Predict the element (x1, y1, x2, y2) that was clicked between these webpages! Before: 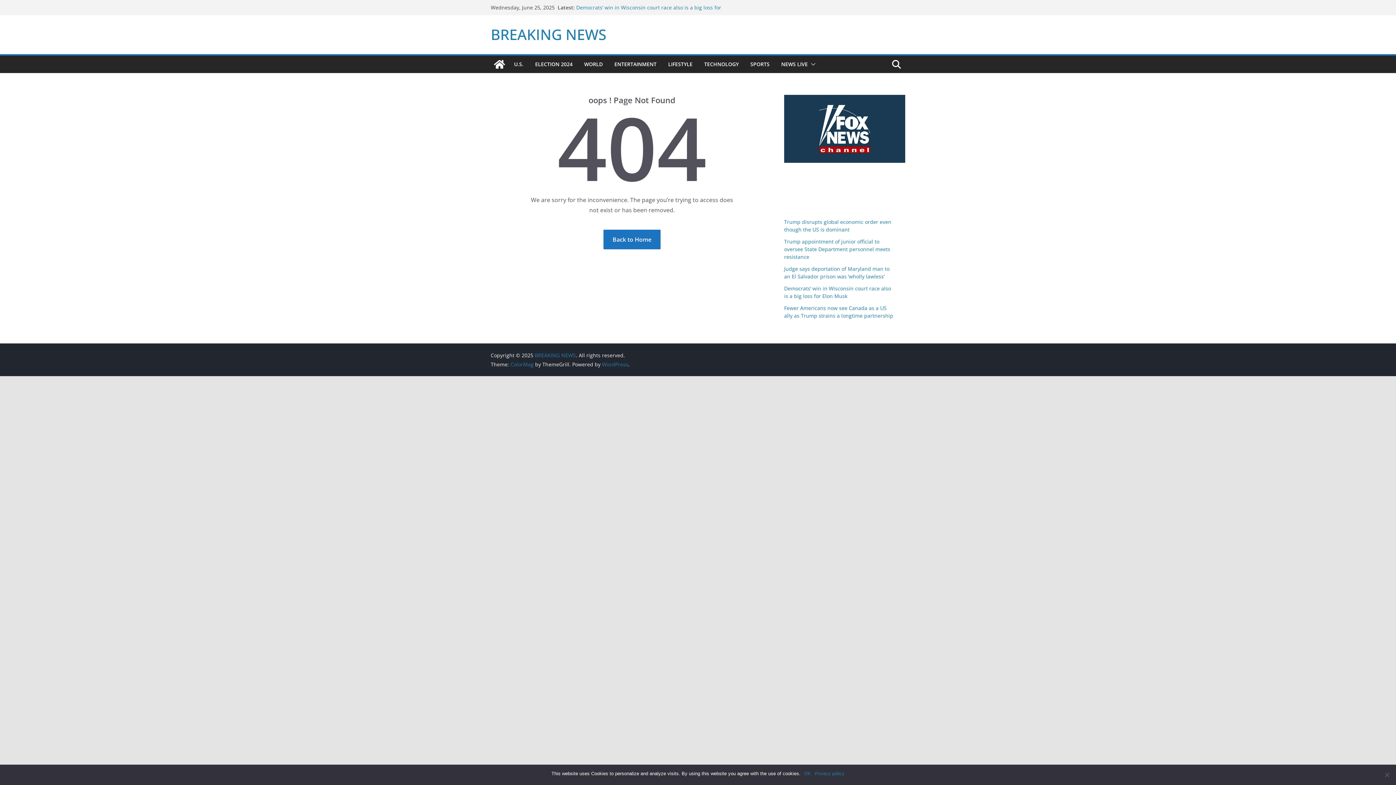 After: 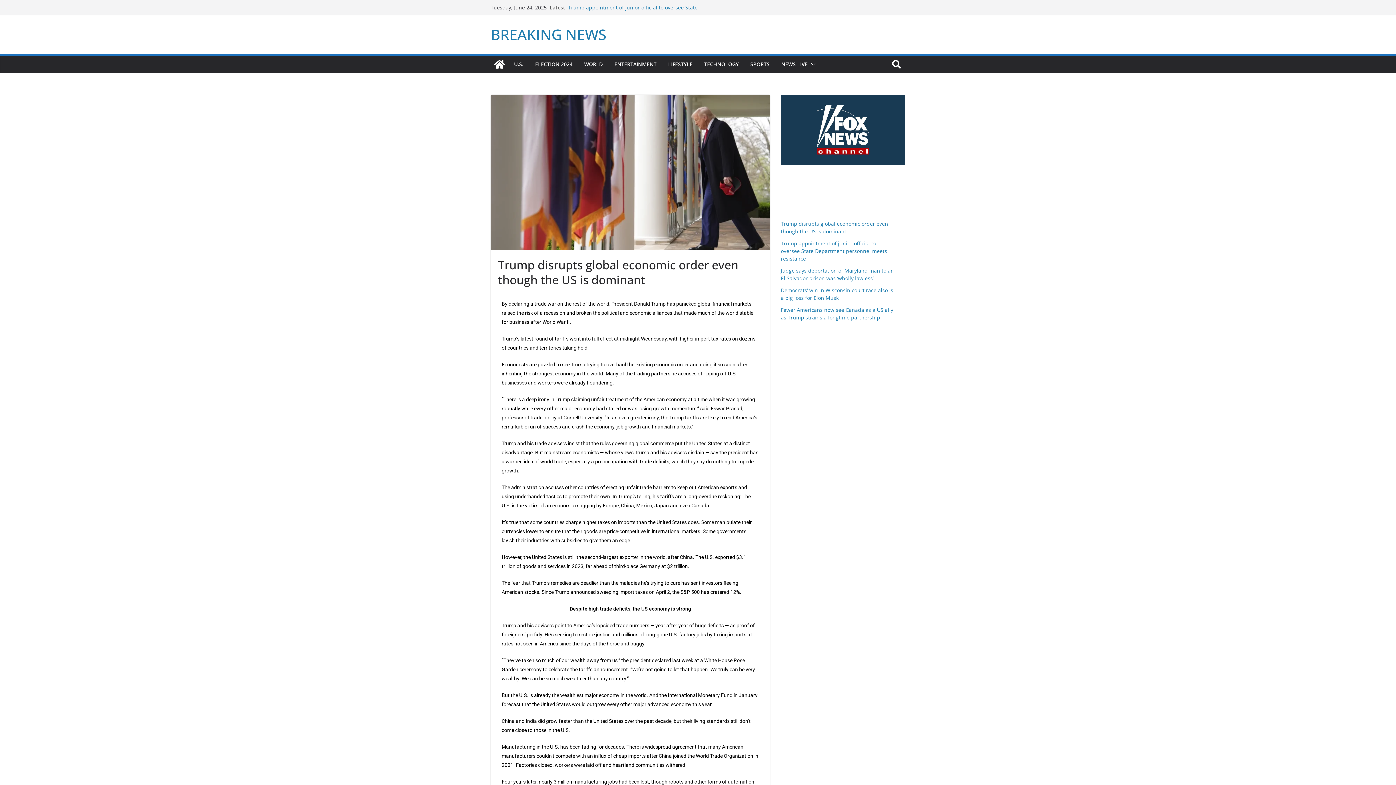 Action: label: Trump disrupts global economic order even though the US is dominant bbox: (784, 218, 891, 233)